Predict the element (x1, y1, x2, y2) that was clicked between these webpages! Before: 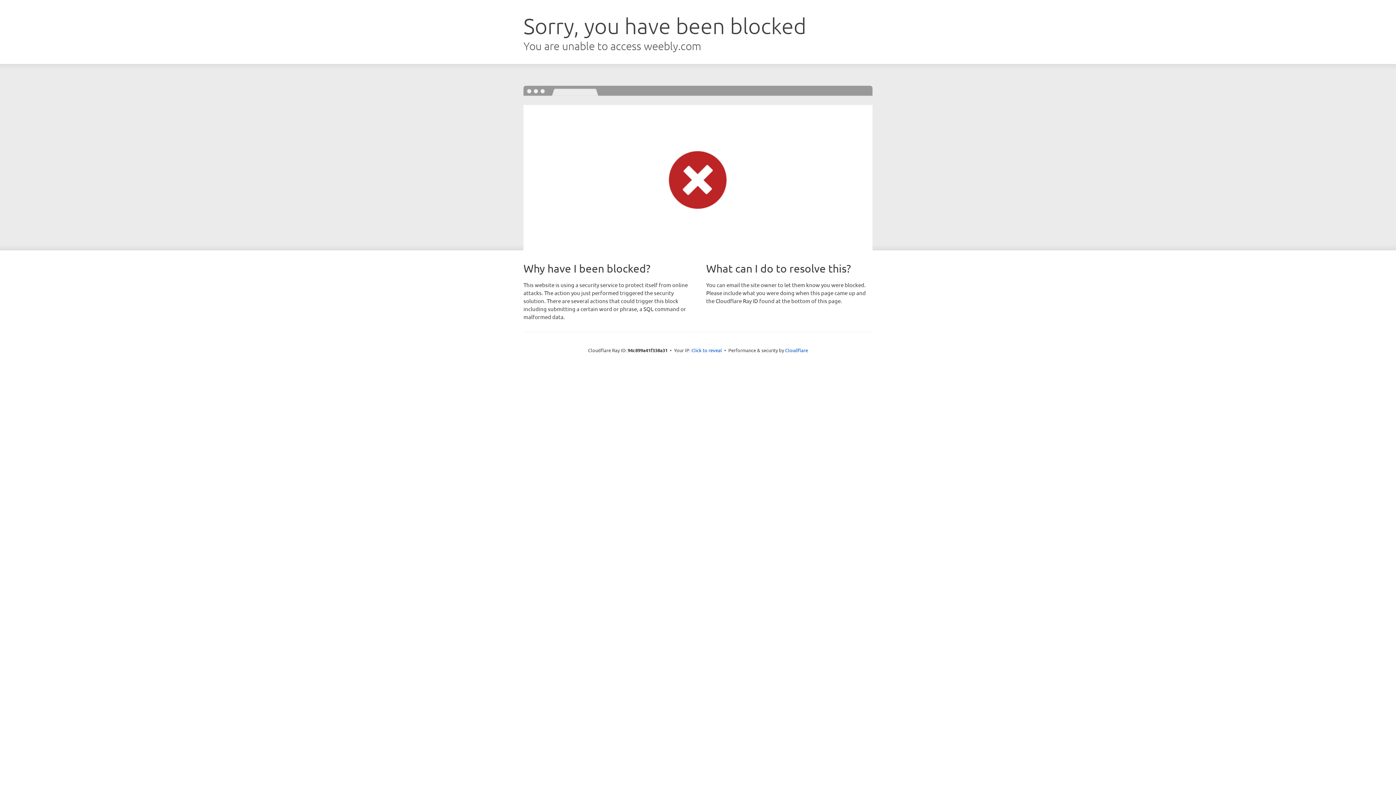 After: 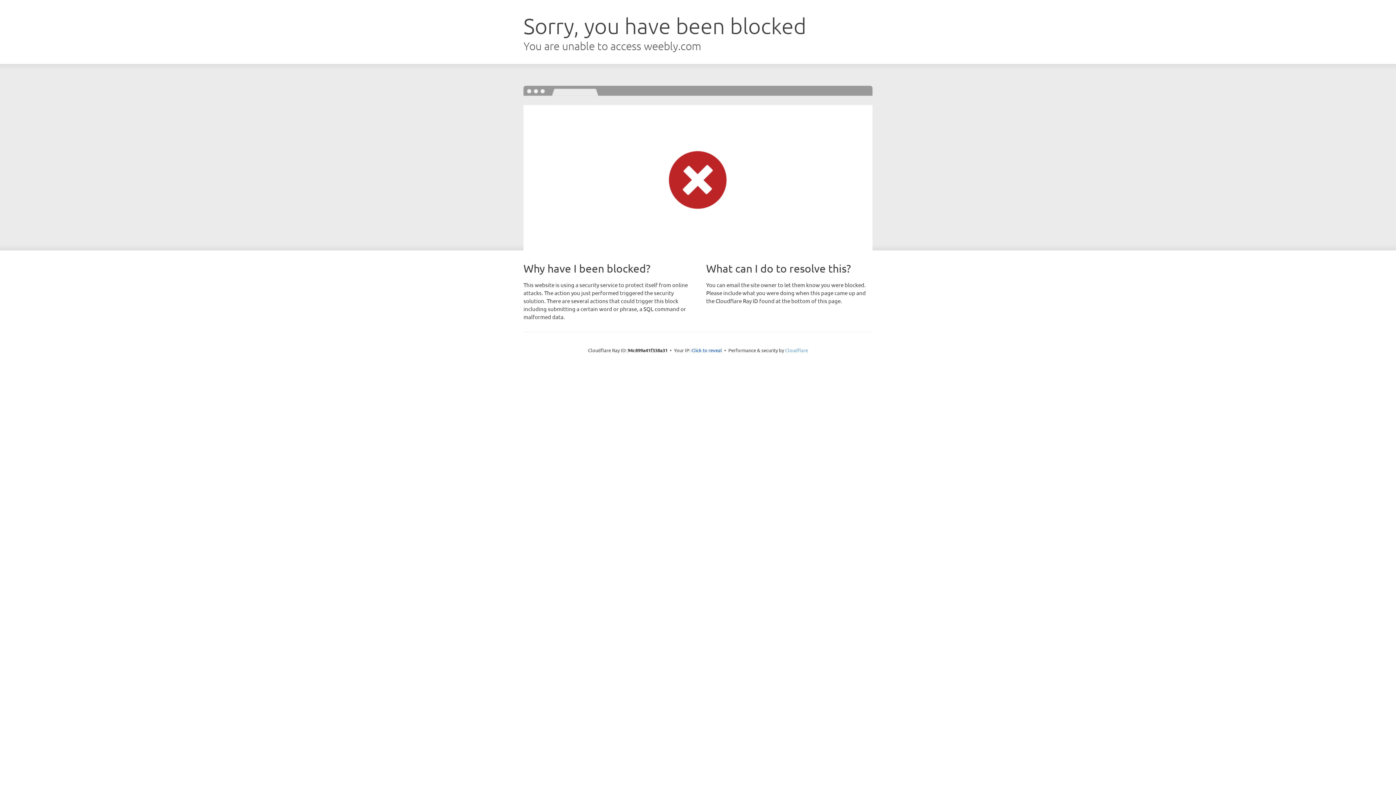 Action: bbox: (785, 347, 808, 353) label: Cloudflare